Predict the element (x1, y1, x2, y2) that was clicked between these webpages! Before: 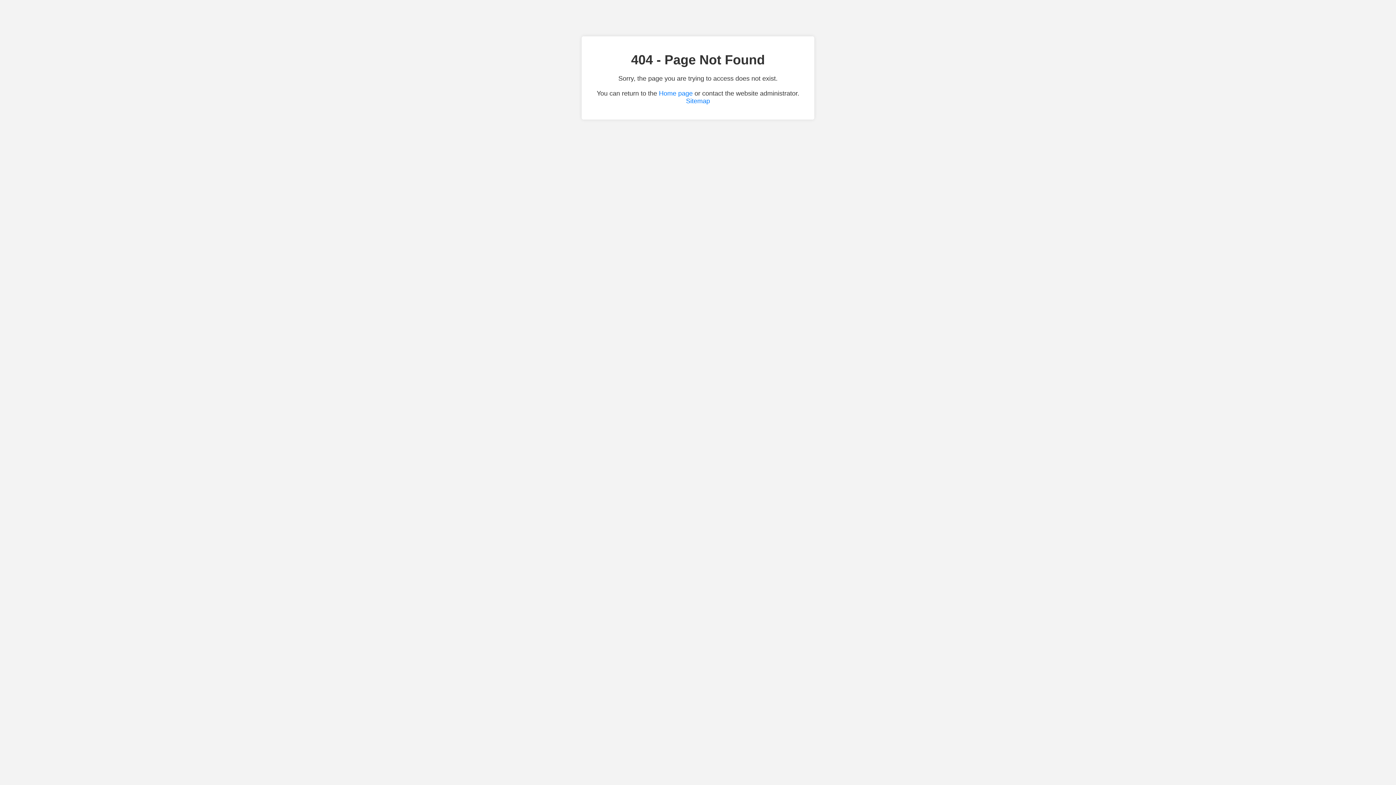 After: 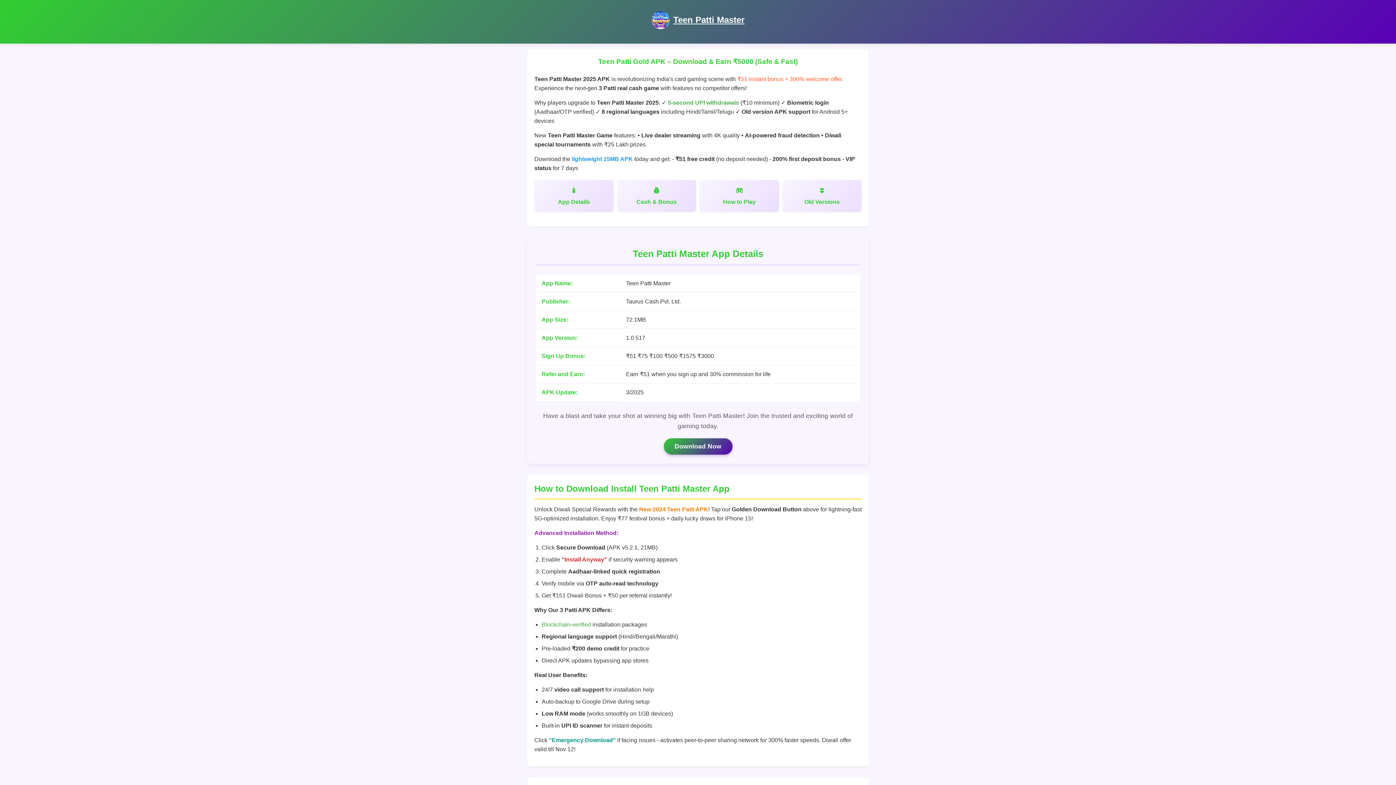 Action: bbox: (659, 89, 692, 97) label: Home page